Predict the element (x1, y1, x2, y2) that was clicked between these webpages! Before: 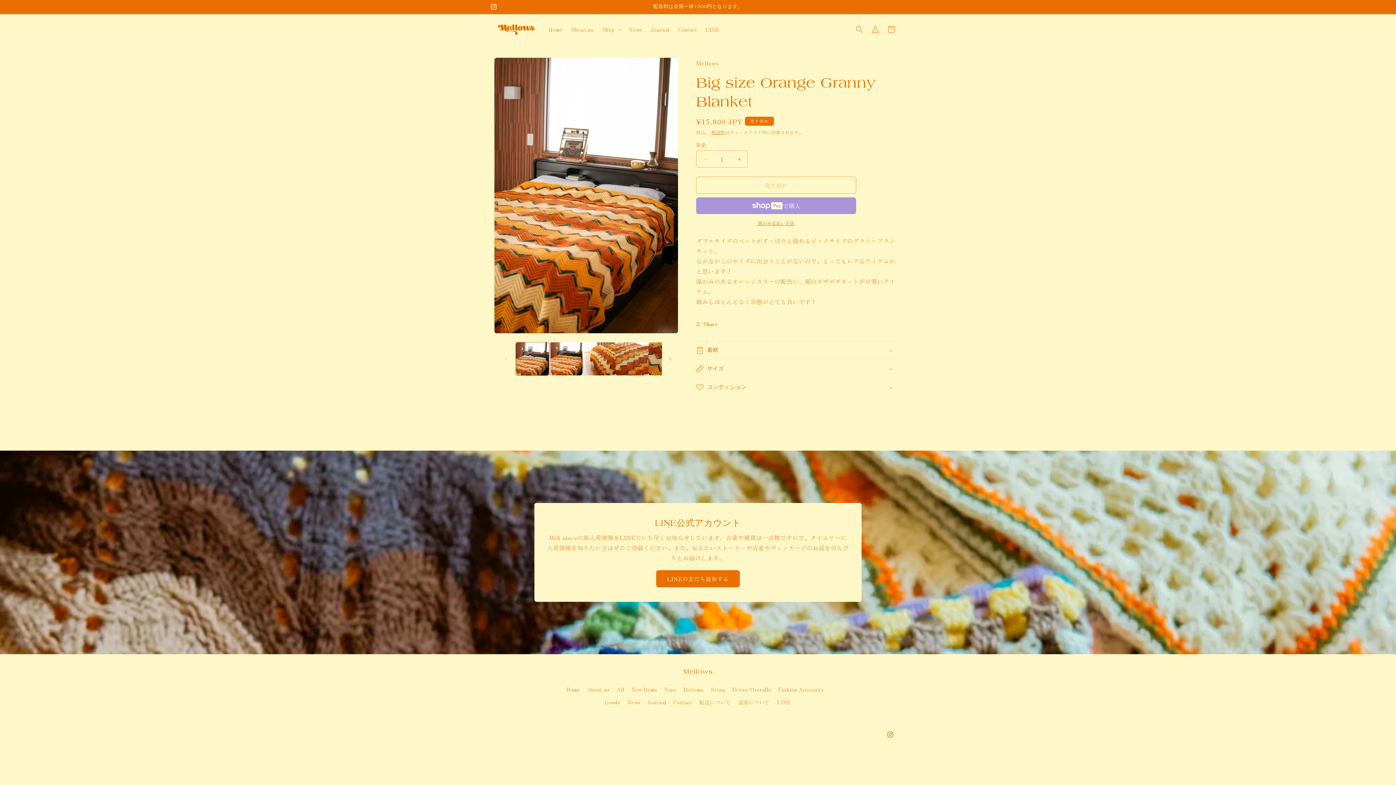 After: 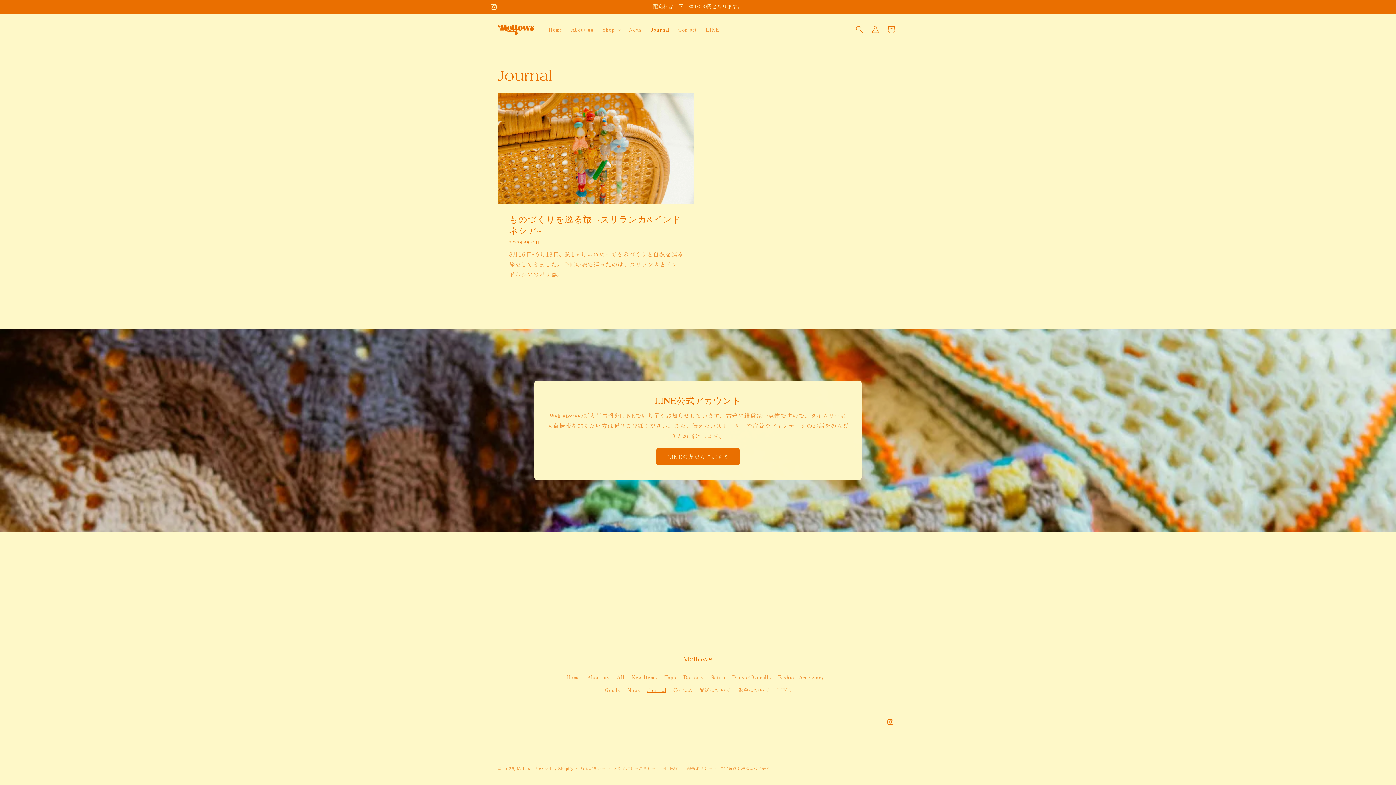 Action: label: Journal bbox: (647, 696, 666, 709)